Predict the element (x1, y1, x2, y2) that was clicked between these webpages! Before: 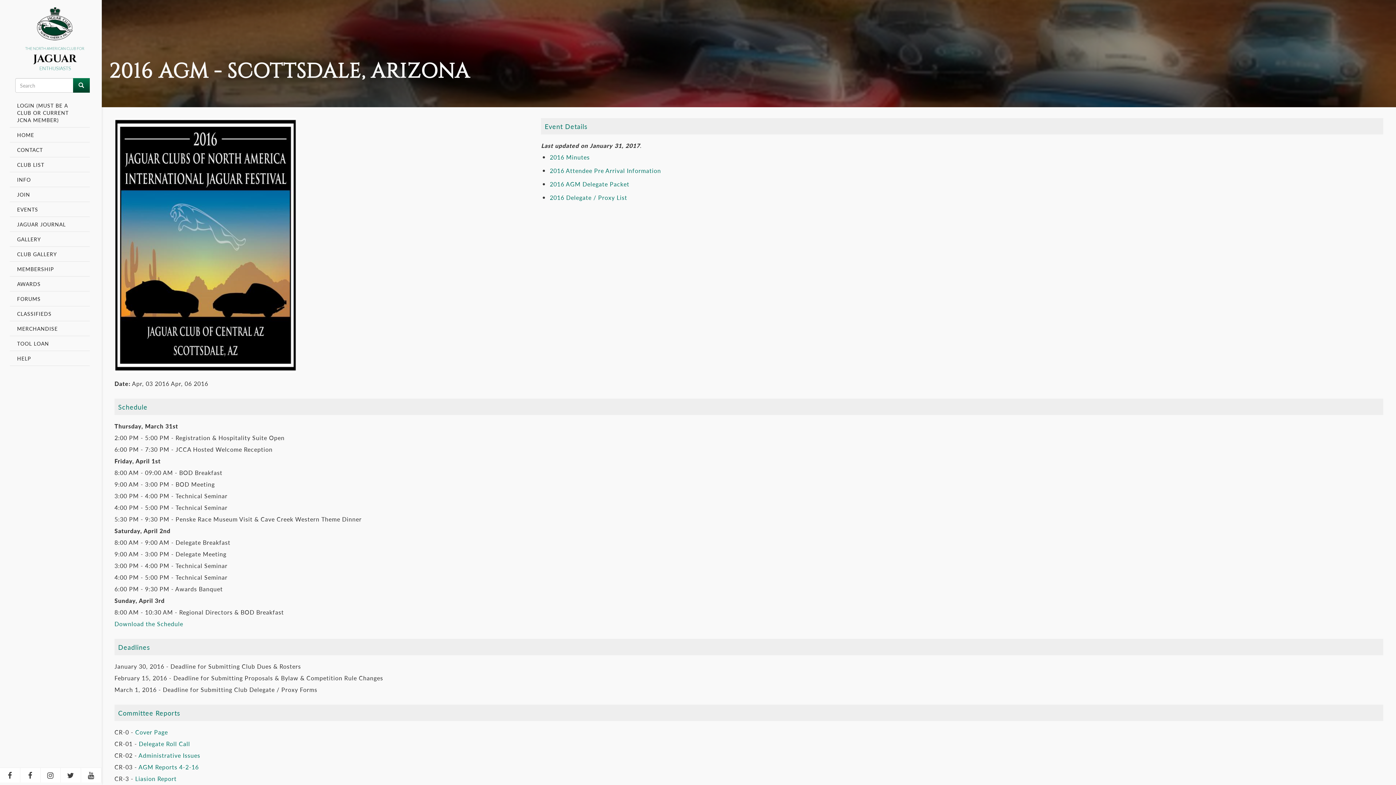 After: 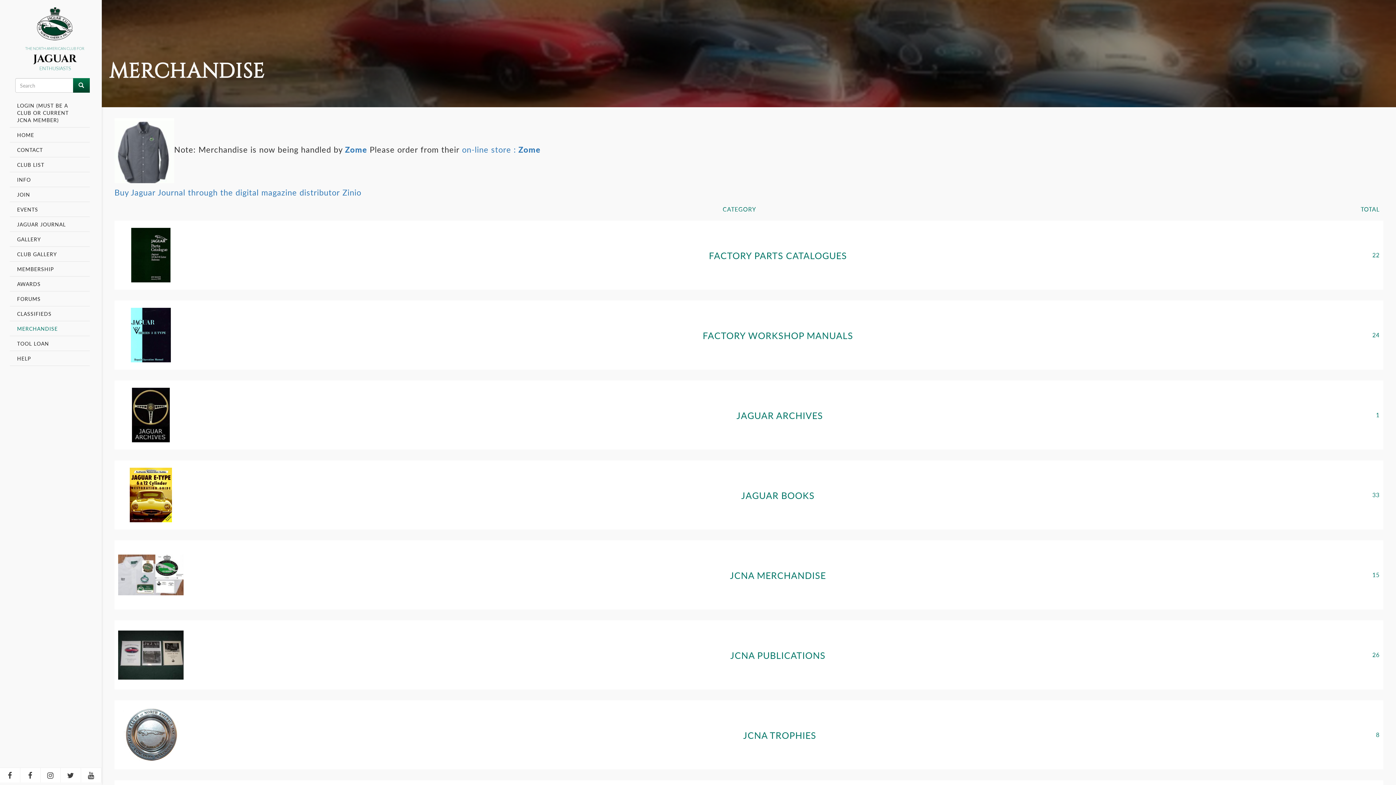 Action: bbox: (9, 321, 89, 336) label: MERCHANDISE